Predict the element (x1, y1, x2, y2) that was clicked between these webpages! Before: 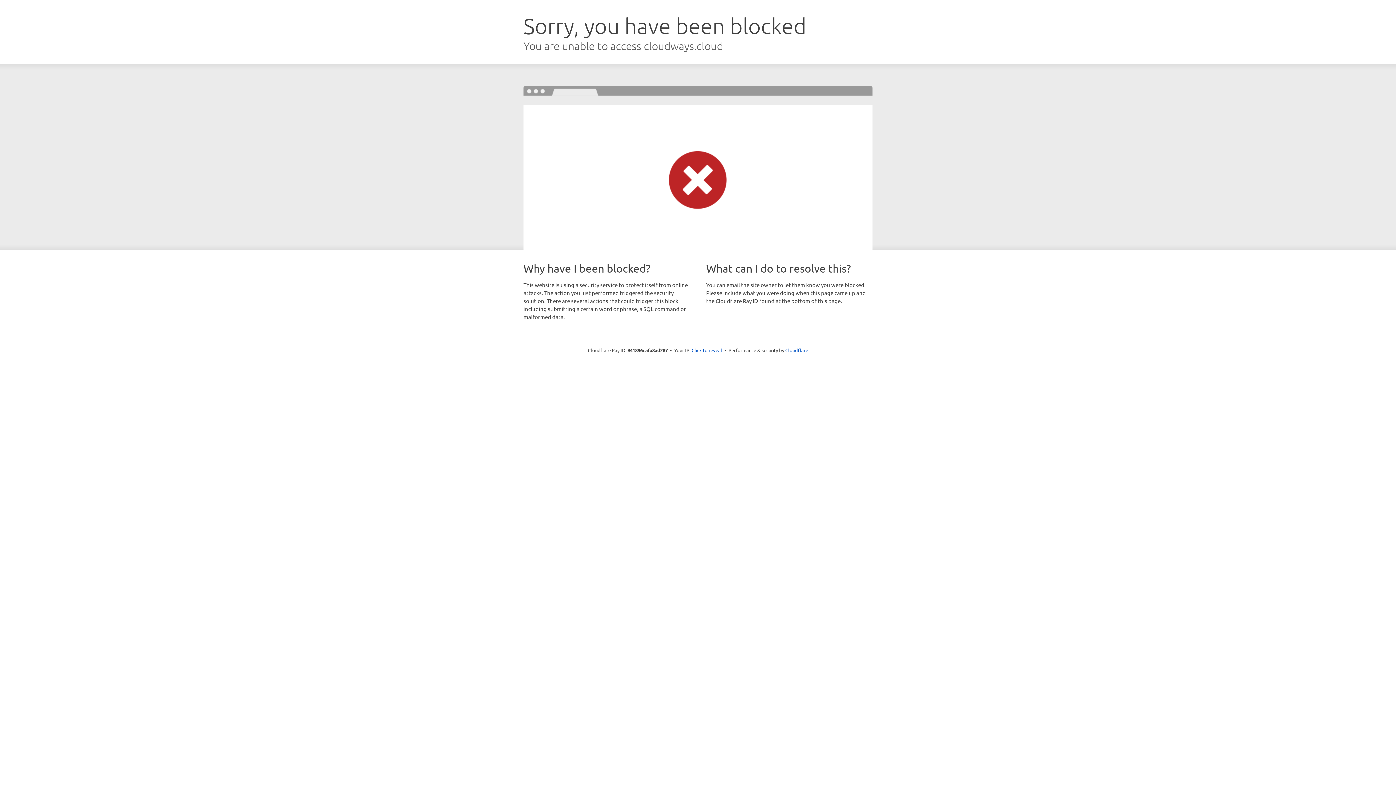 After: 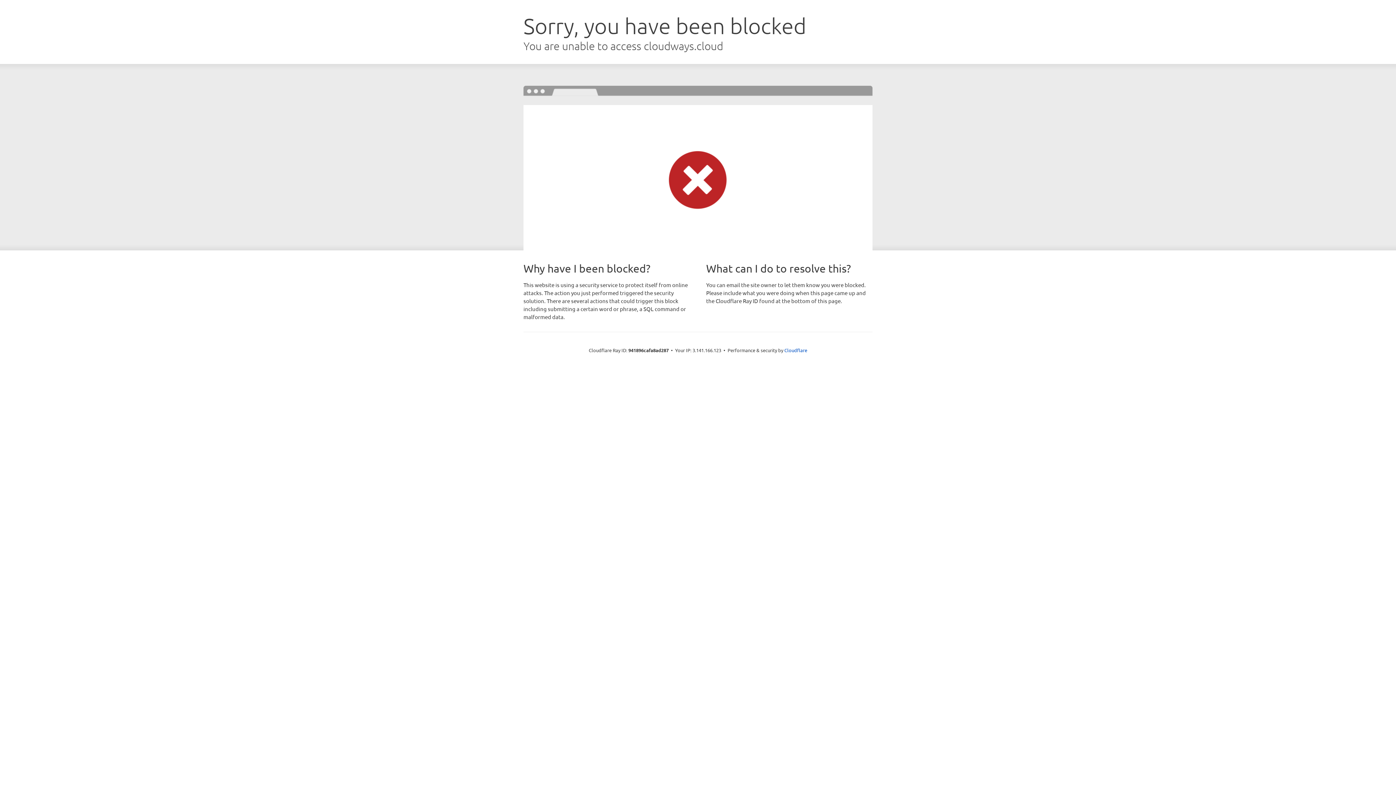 Action: bbox: (691, 346, 722, 353) label: Click to reveal